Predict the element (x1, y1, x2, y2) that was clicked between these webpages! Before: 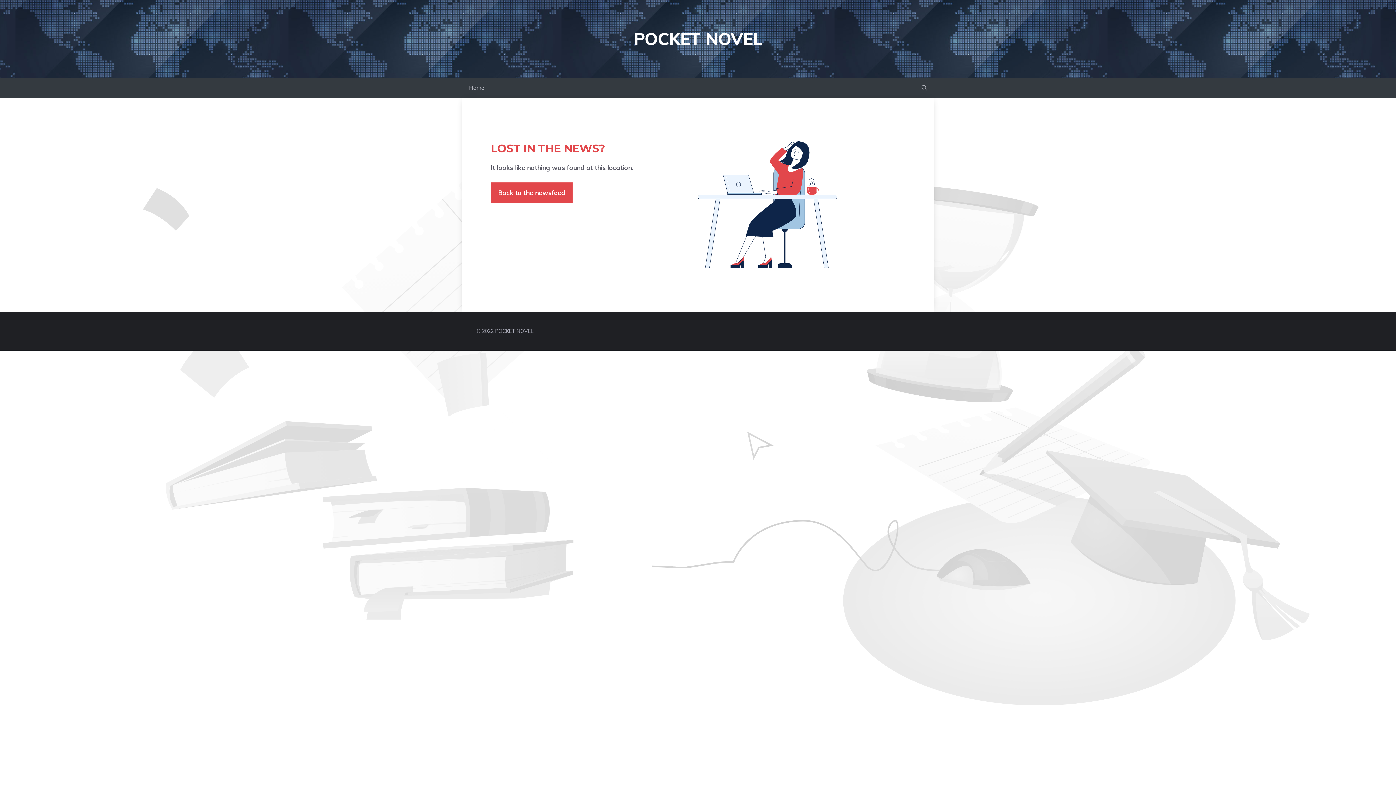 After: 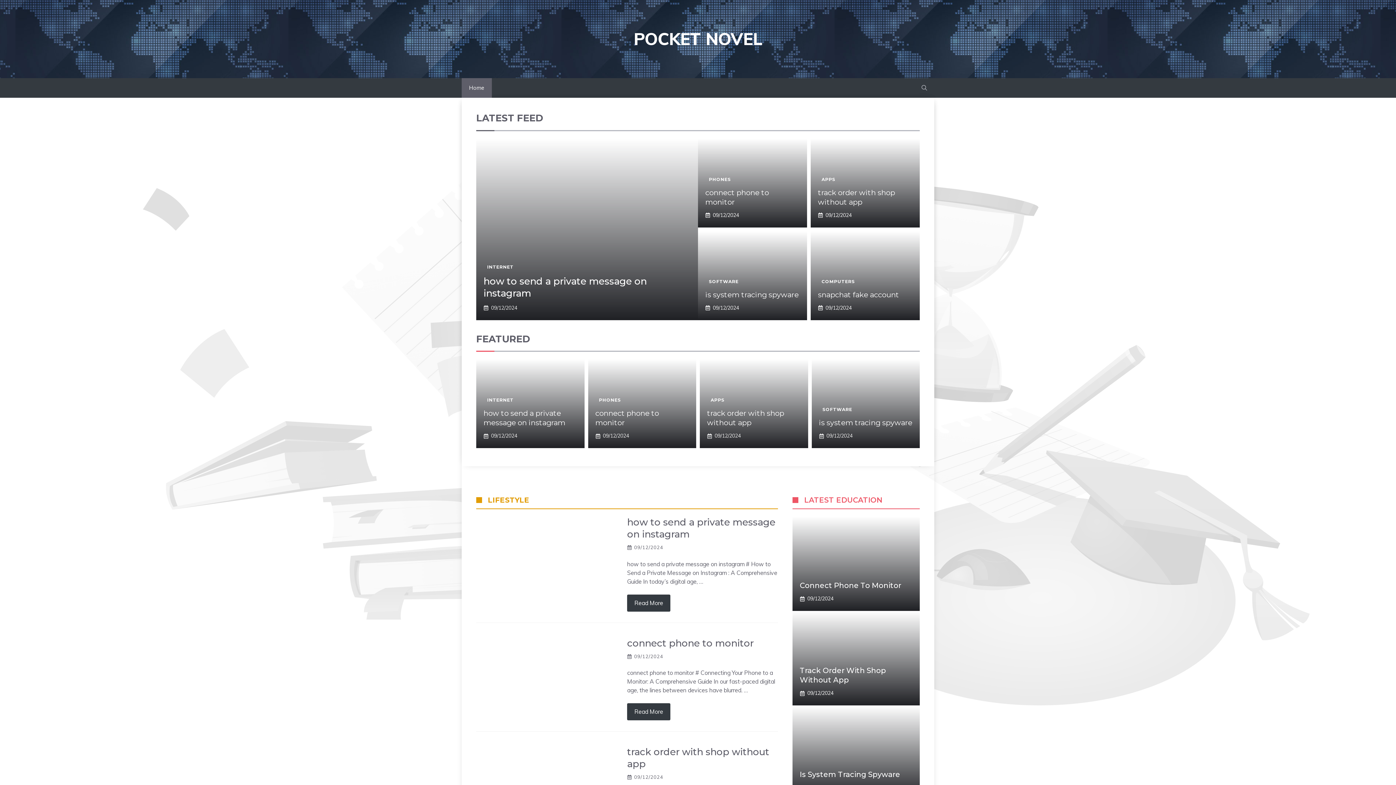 Action: label: Home bbox: (461, 78, 492, 97)